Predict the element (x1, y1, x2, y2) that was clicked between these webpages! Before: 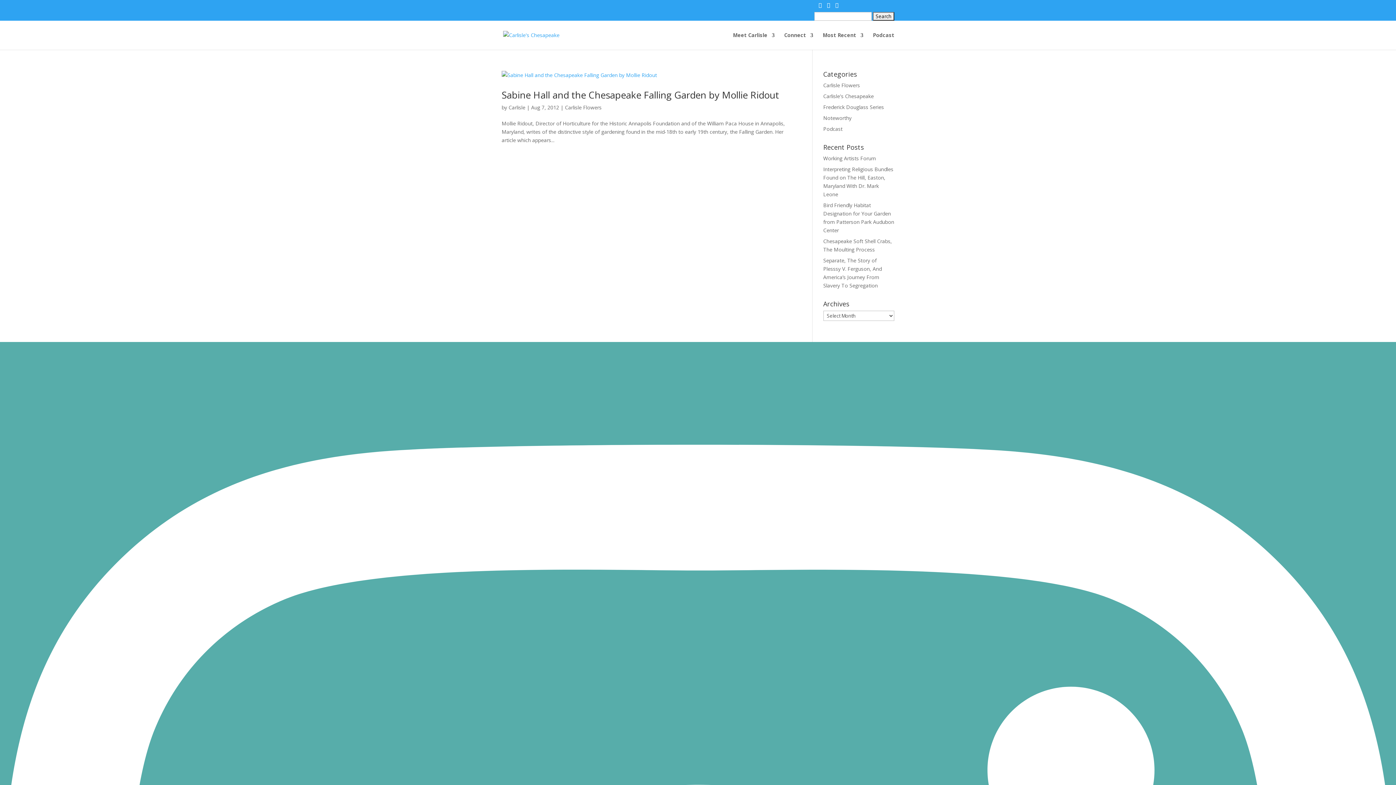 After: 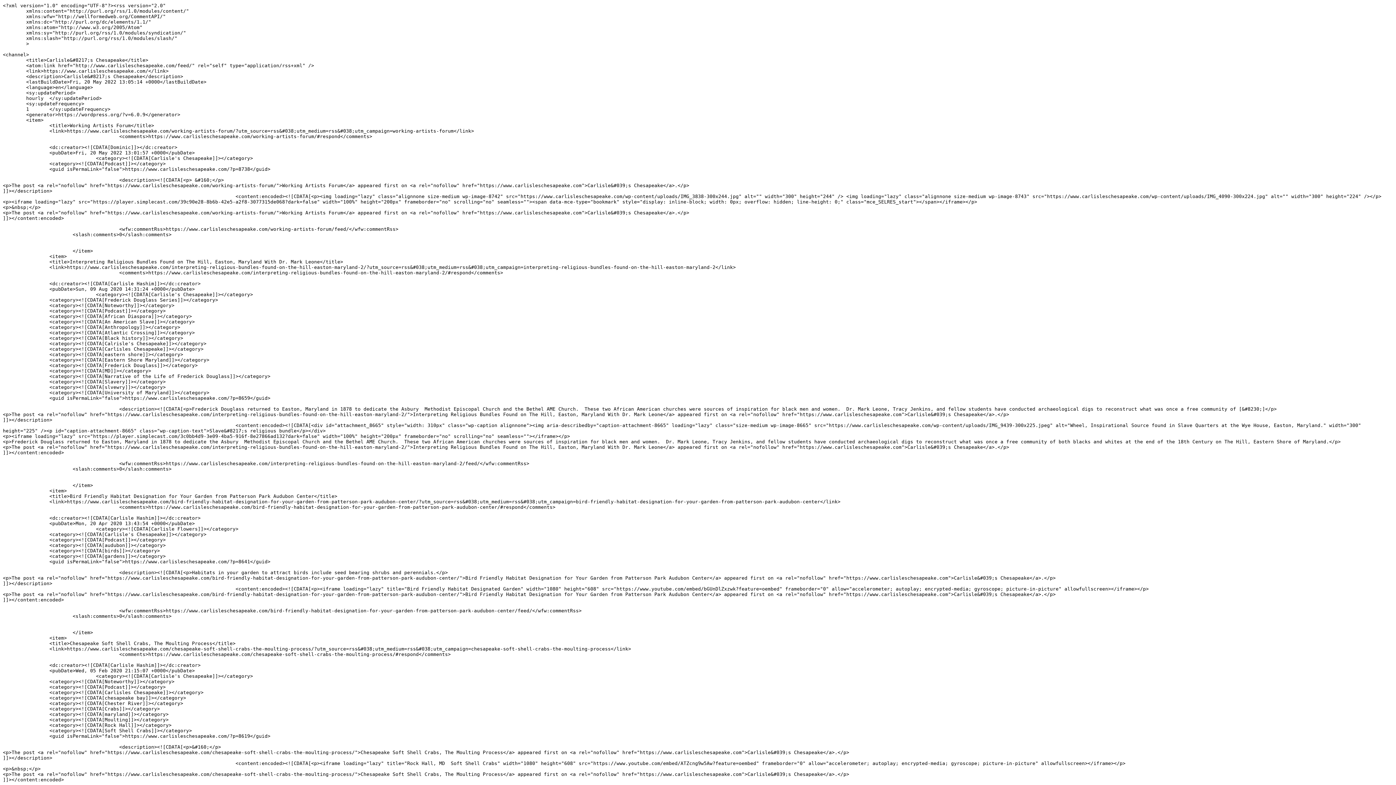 Action: bbox: (835, 2, 838, 11)